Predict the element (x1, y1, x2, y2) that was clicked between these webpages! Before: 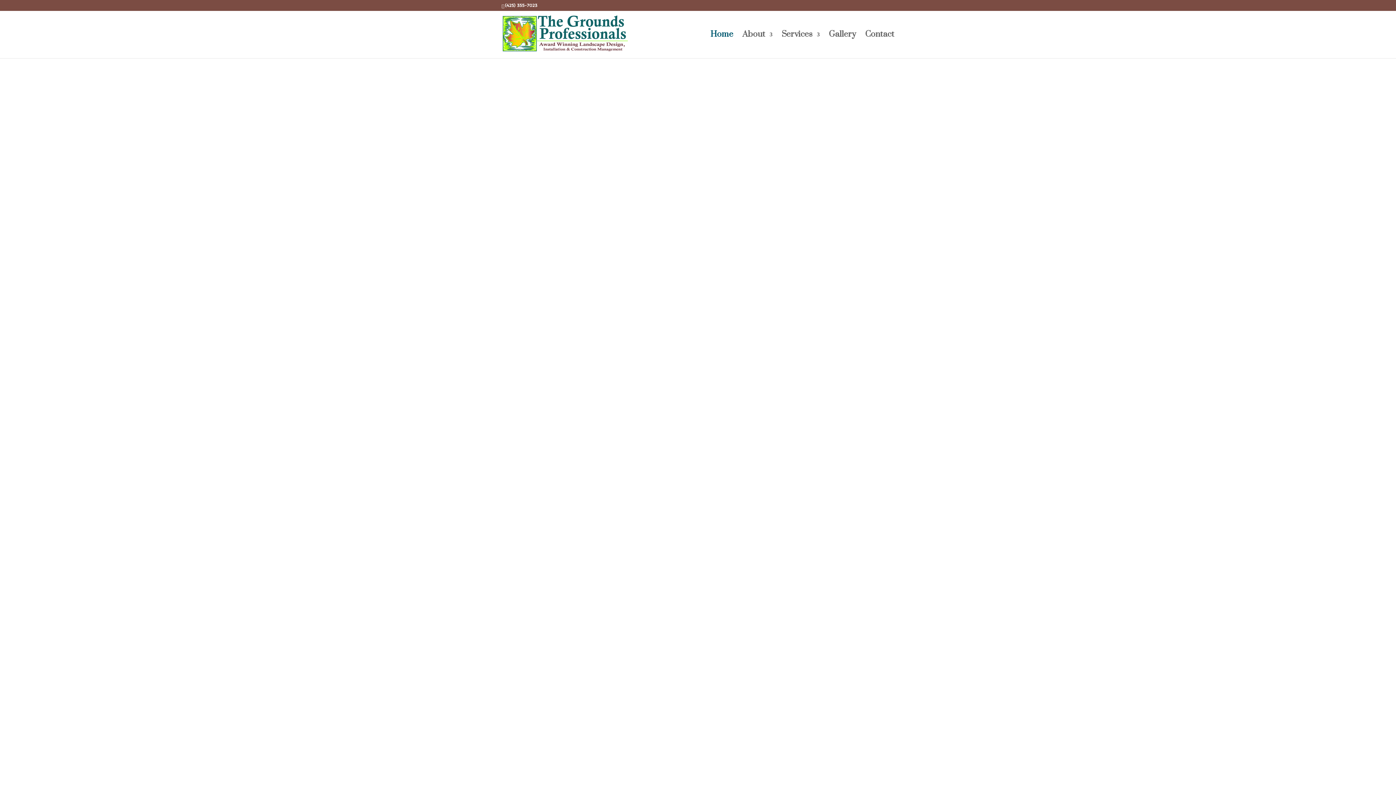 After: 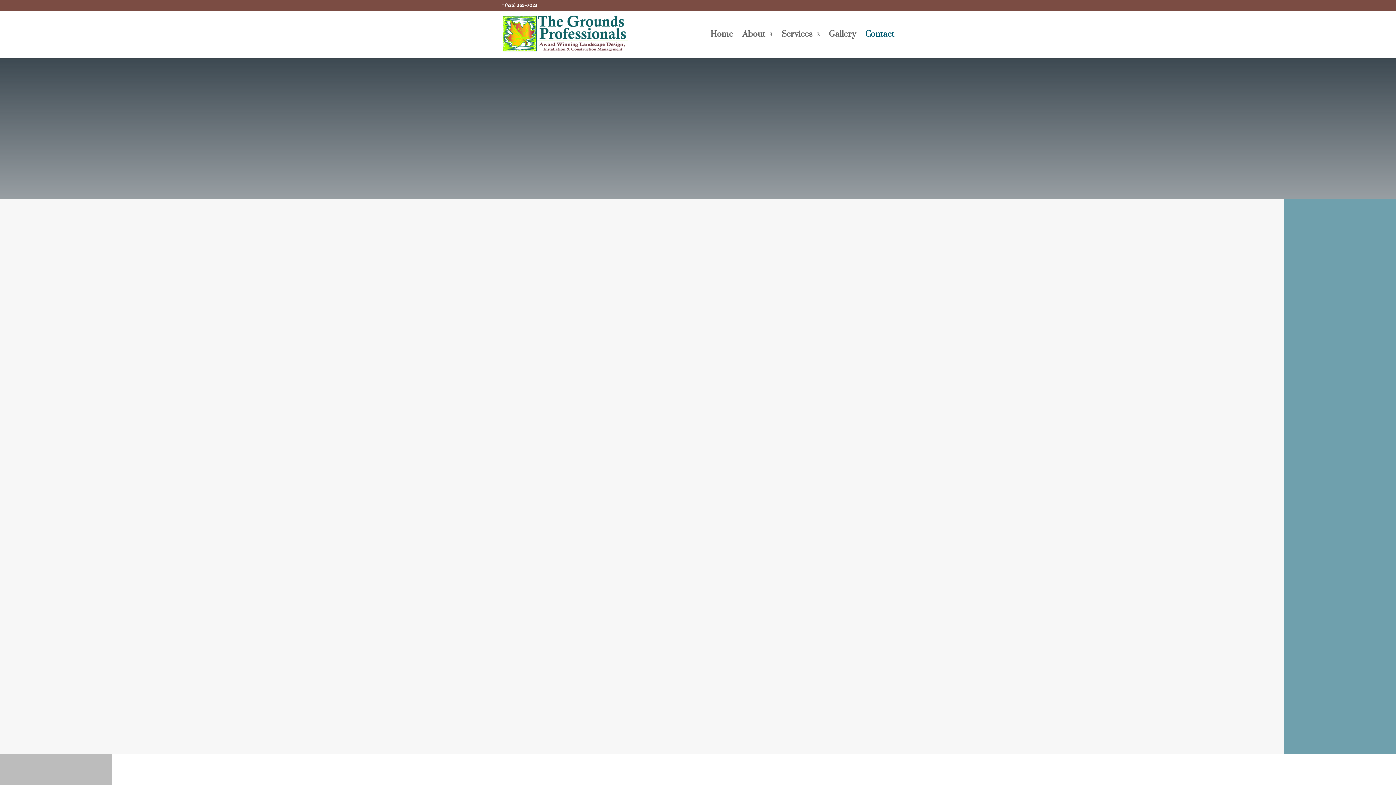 Action: bbox: (734, 475, 796, 494) label: CONTACT US